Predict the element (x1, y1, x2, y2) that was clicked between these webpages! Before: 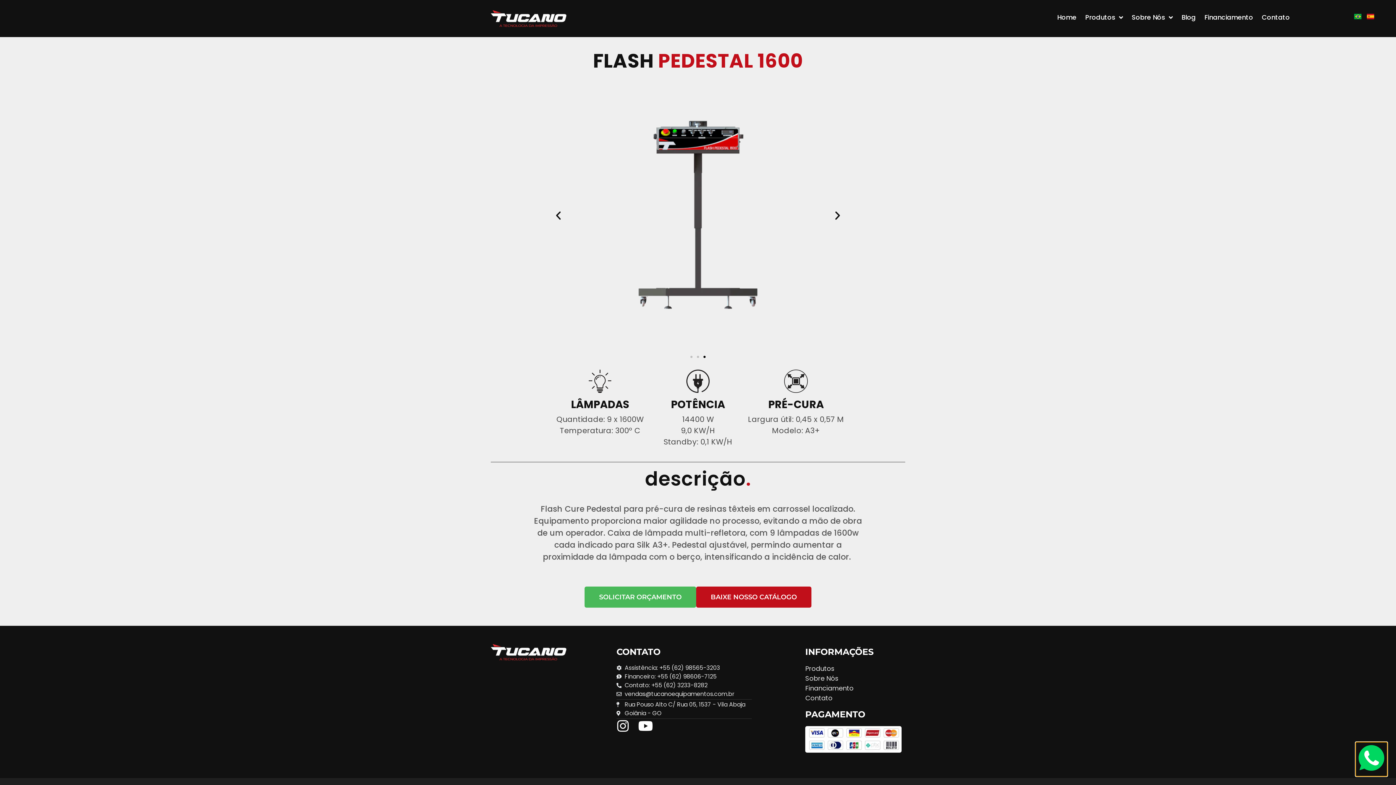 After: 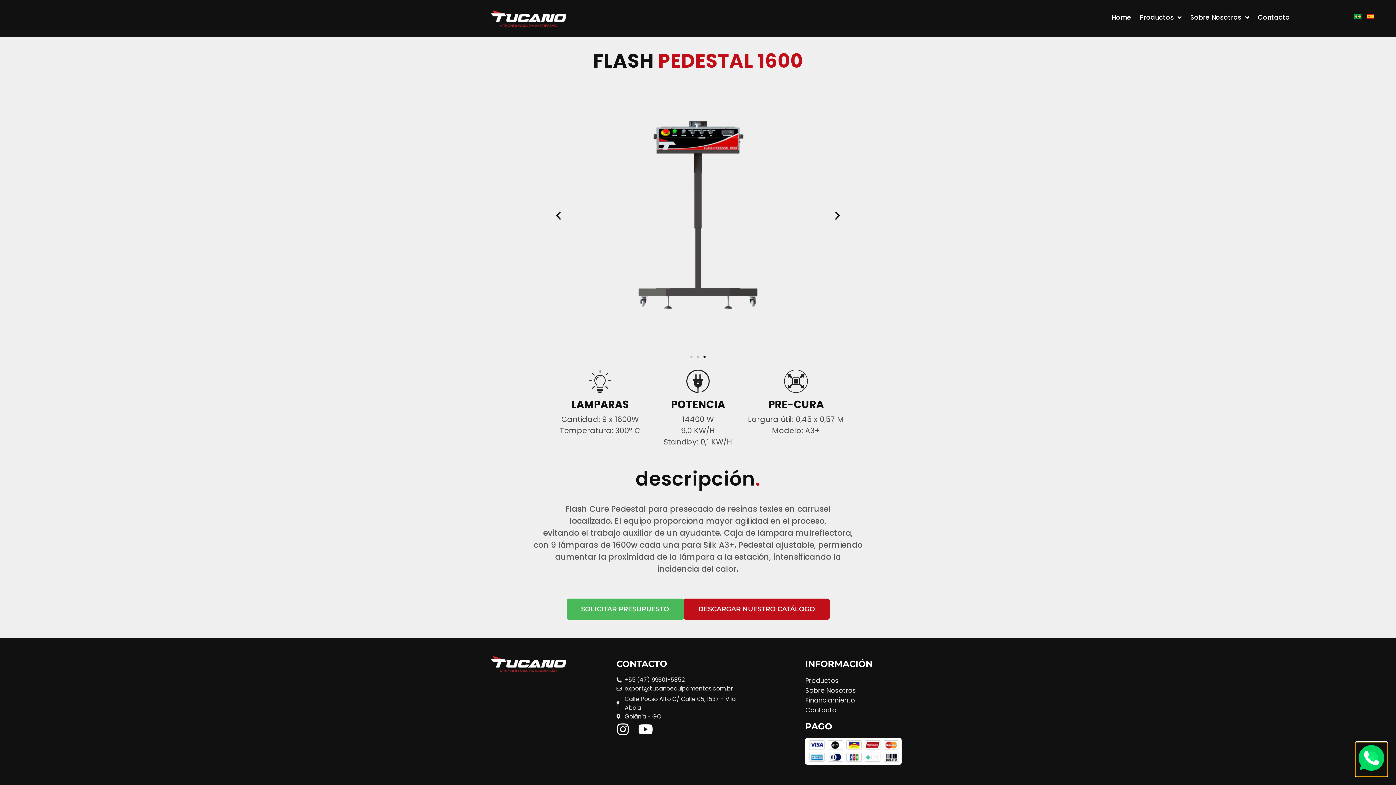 Action: bbox: (1367, 10, 1374, 21)